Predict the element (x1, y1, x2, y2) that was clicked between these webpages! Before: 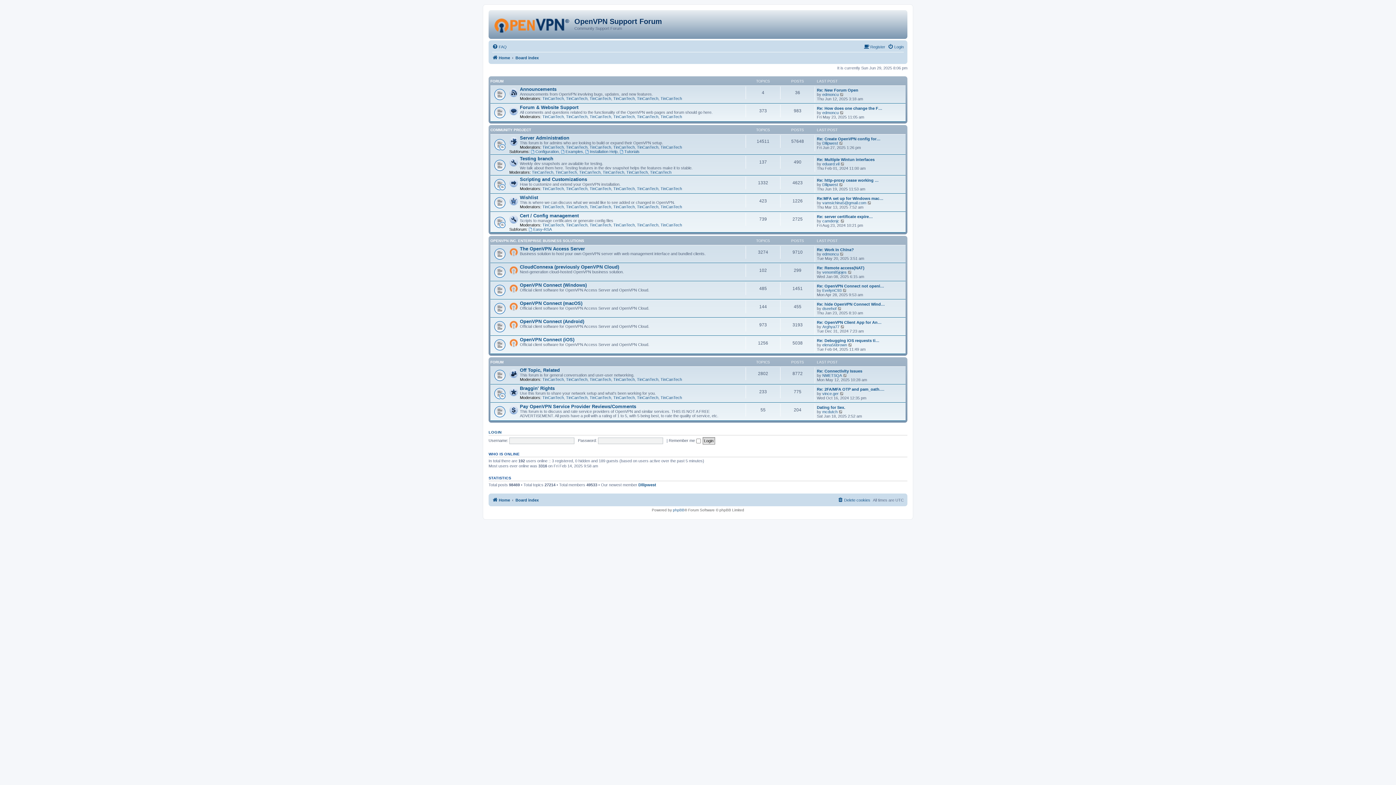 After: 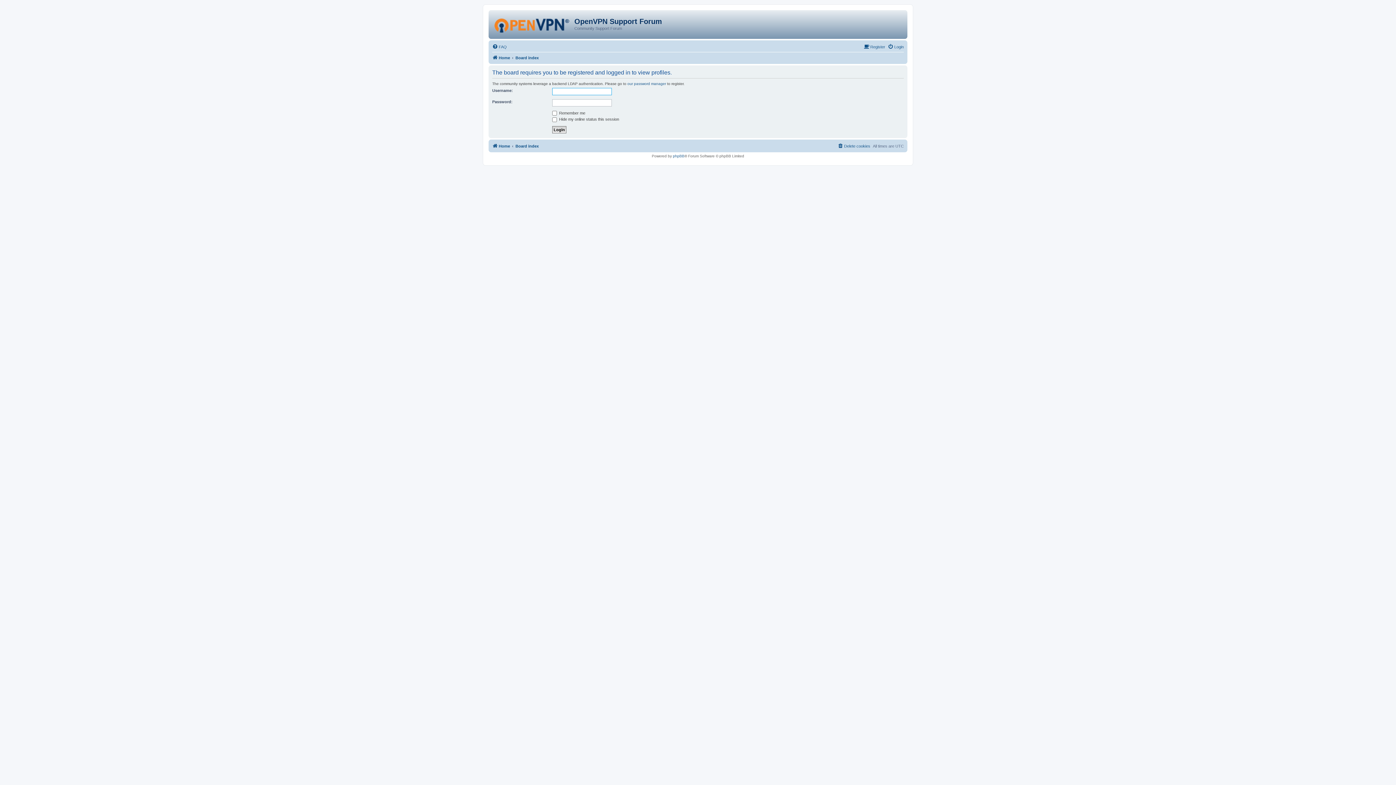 Action: bbox: (542, 114, 564, 118) label: TinCanTech